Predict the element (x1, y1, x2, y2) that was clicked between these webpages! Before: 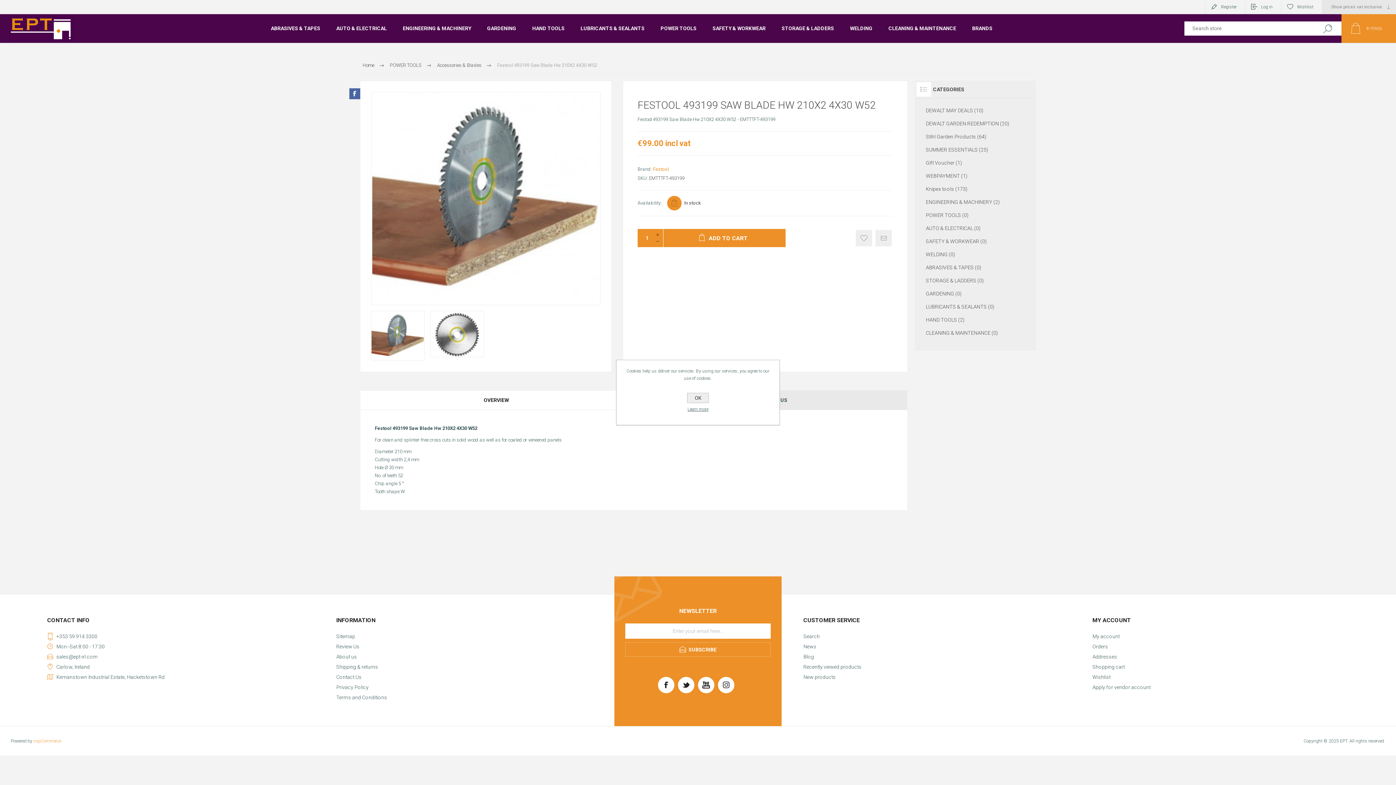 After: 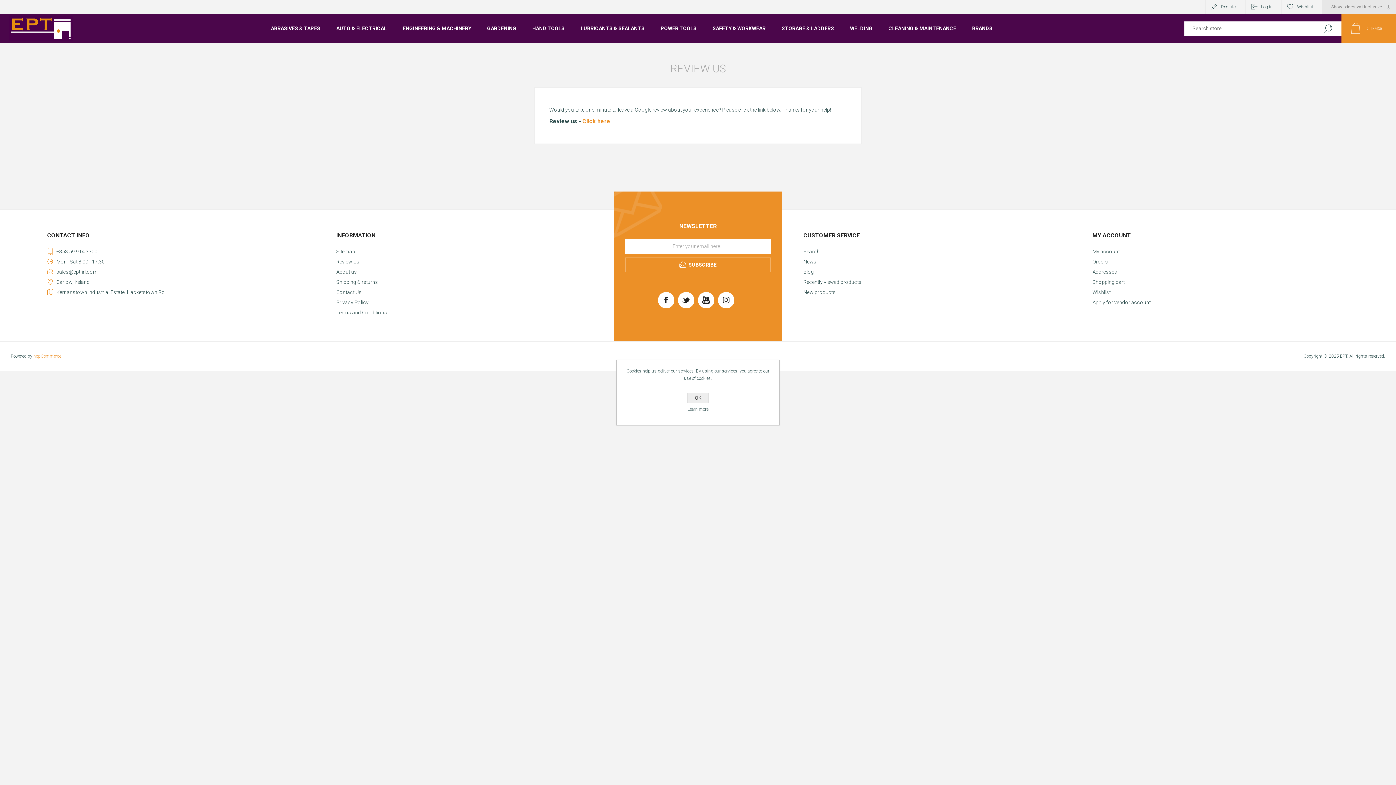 Action: label: Review Us bbox: (336, 641, 592, 652)